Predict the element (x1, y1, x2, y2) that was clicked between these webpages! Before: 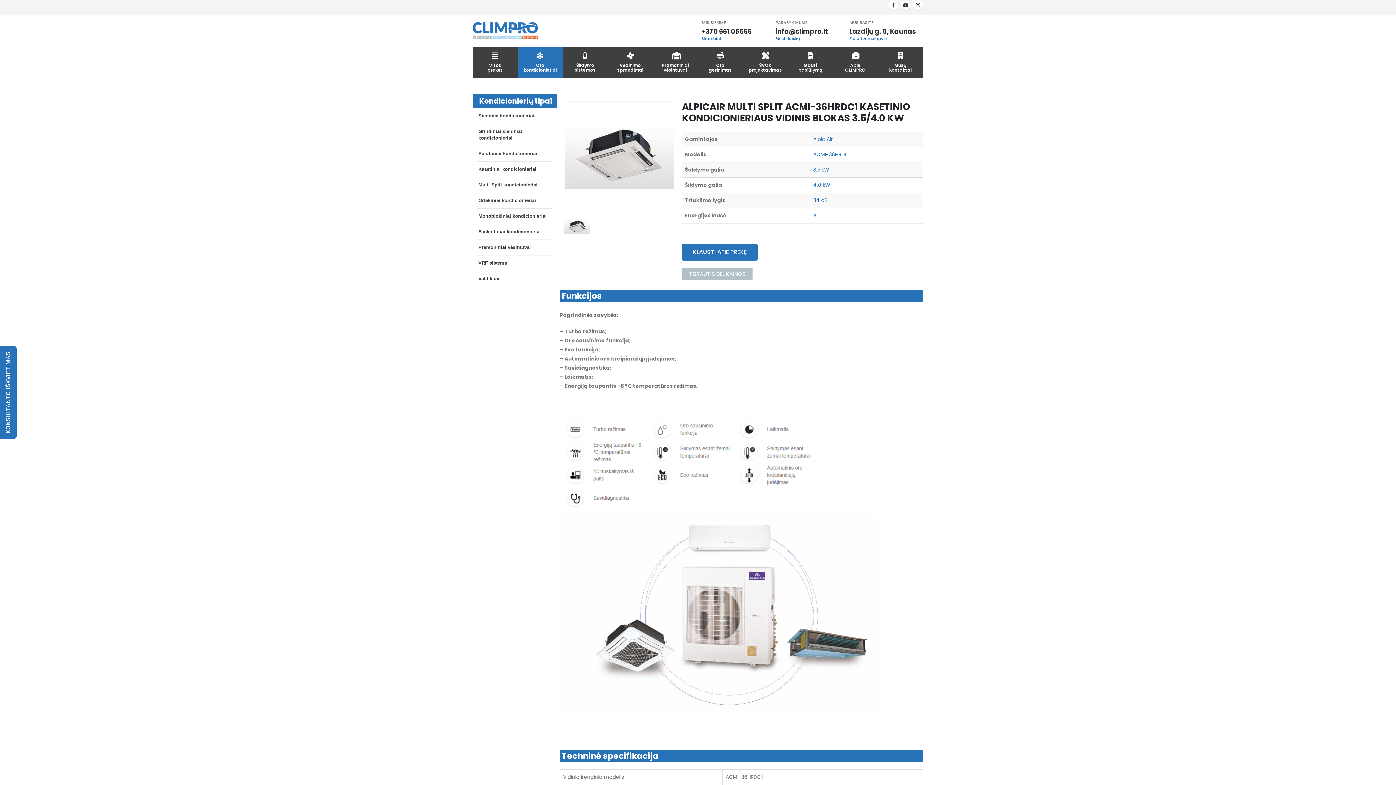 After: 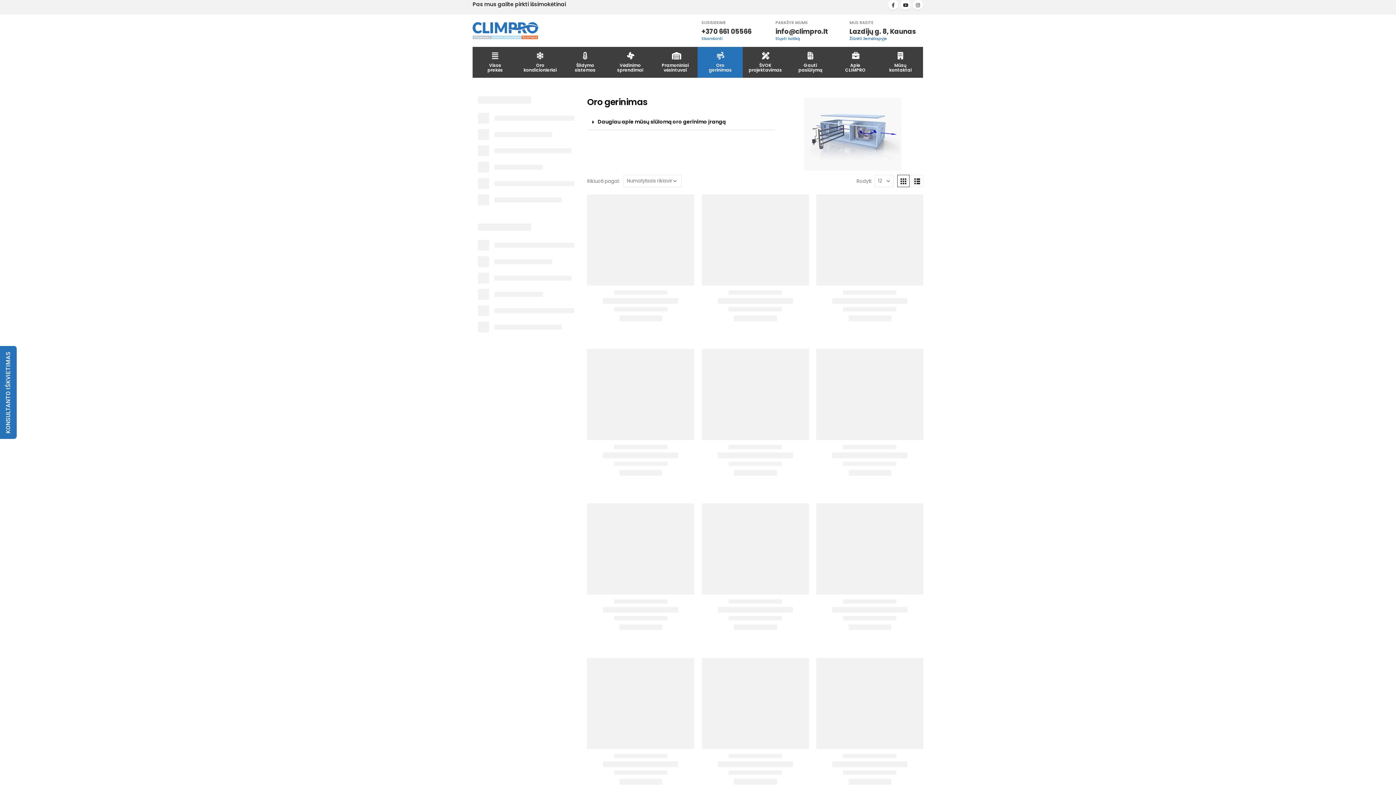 Action: label: Oro
gerinimas bbox: (697, 46, 742, 77)